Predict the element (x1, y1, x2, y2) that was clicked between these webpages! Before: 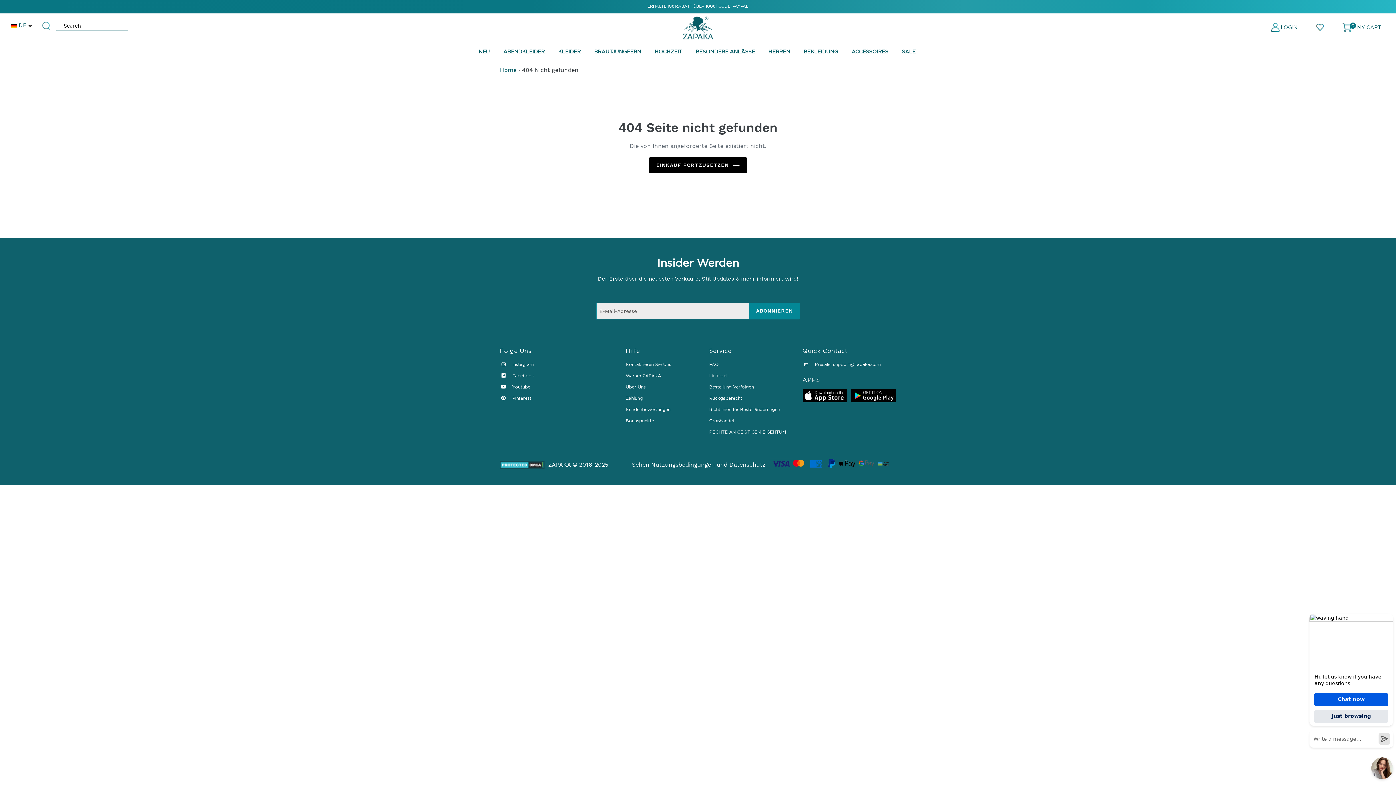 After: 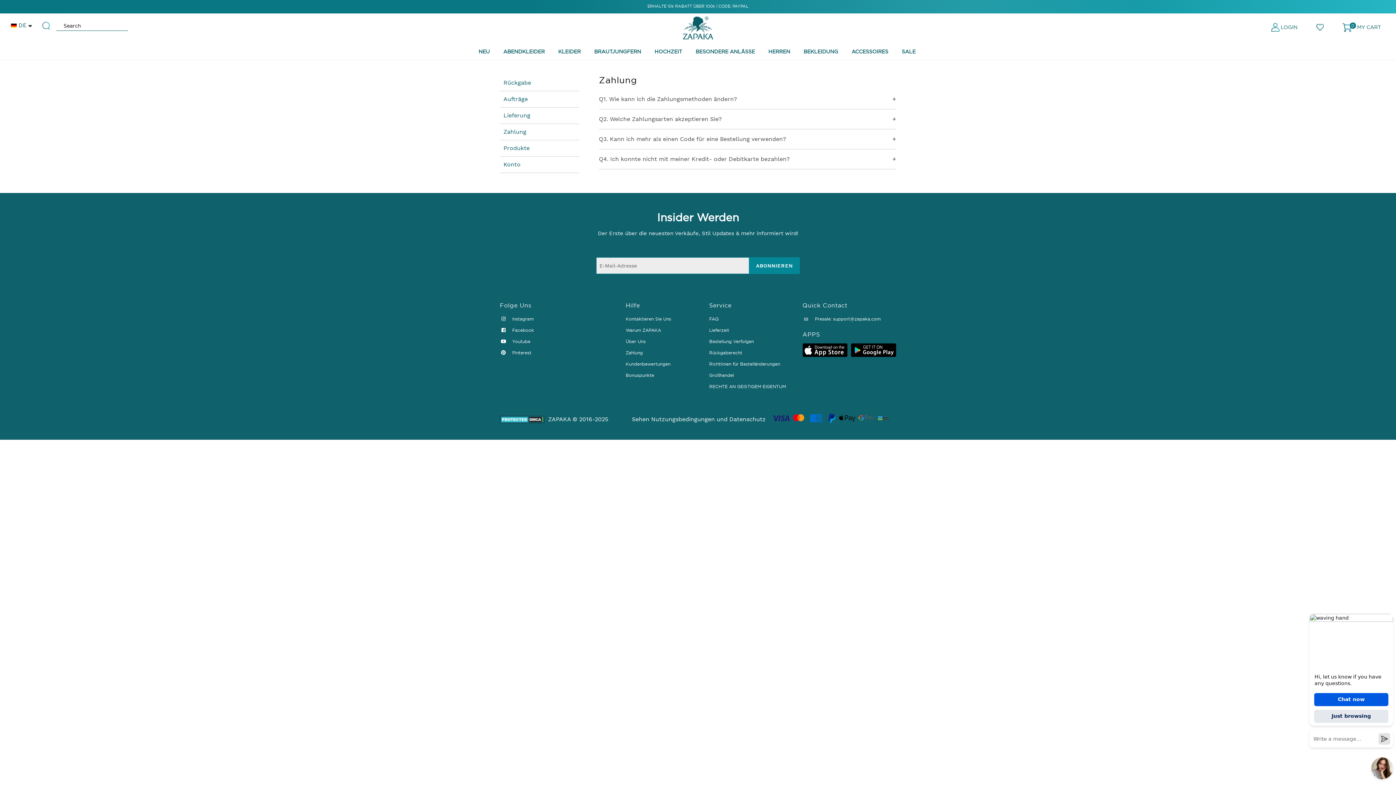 Action: bbox: (625, 396, 643, 400) label: Zahlung